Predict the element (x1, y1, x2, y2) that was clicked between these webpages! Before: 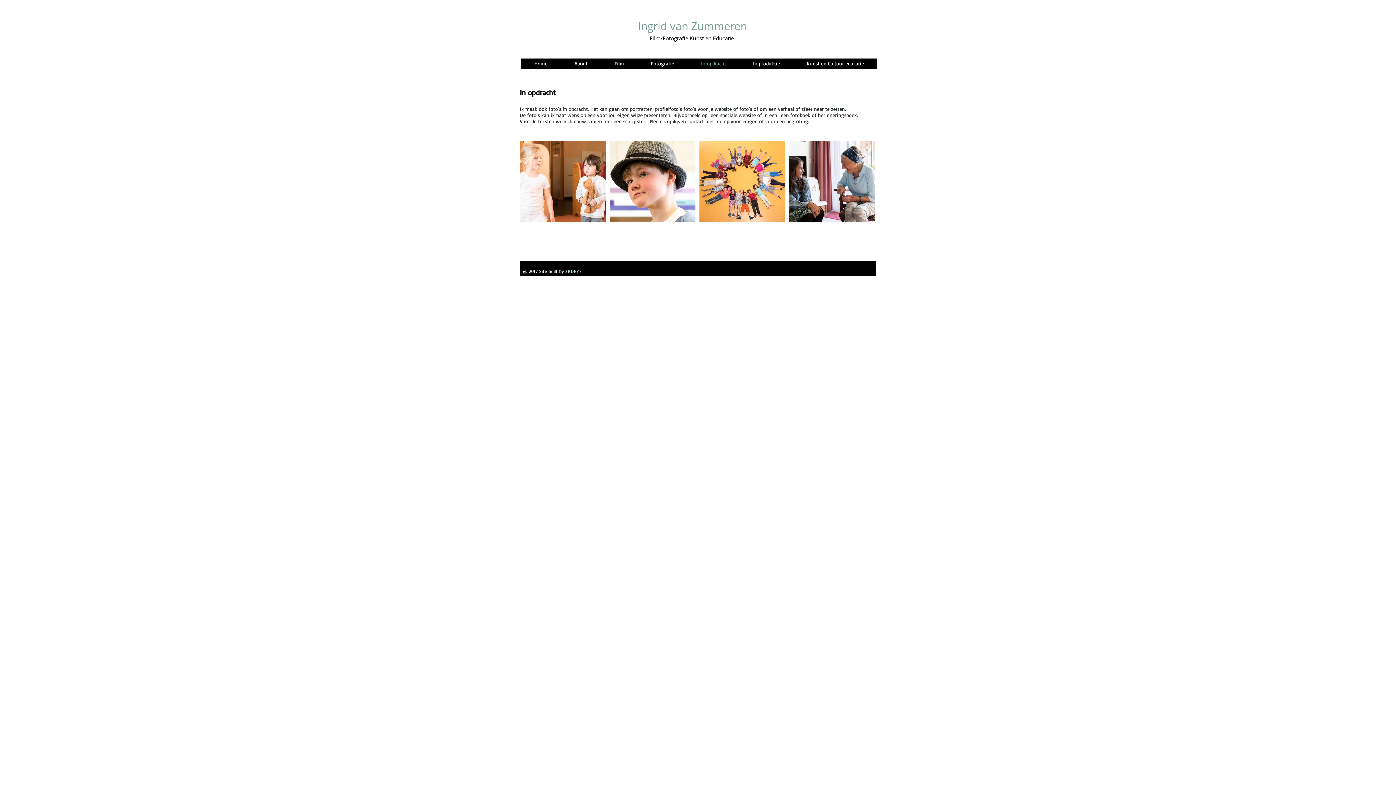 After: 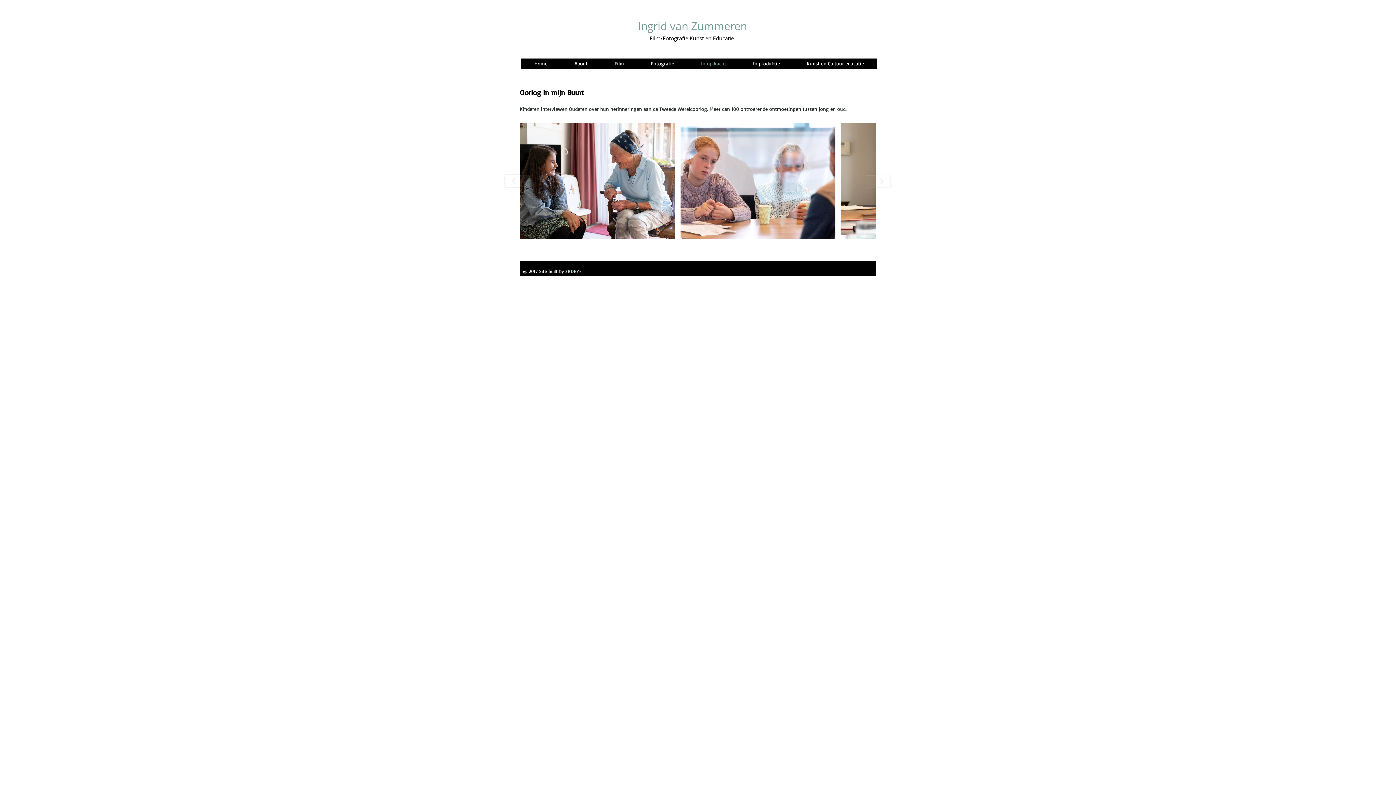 Action: label: Oorlog in mijn Buurt bbox: (789, 141, 875, 222)